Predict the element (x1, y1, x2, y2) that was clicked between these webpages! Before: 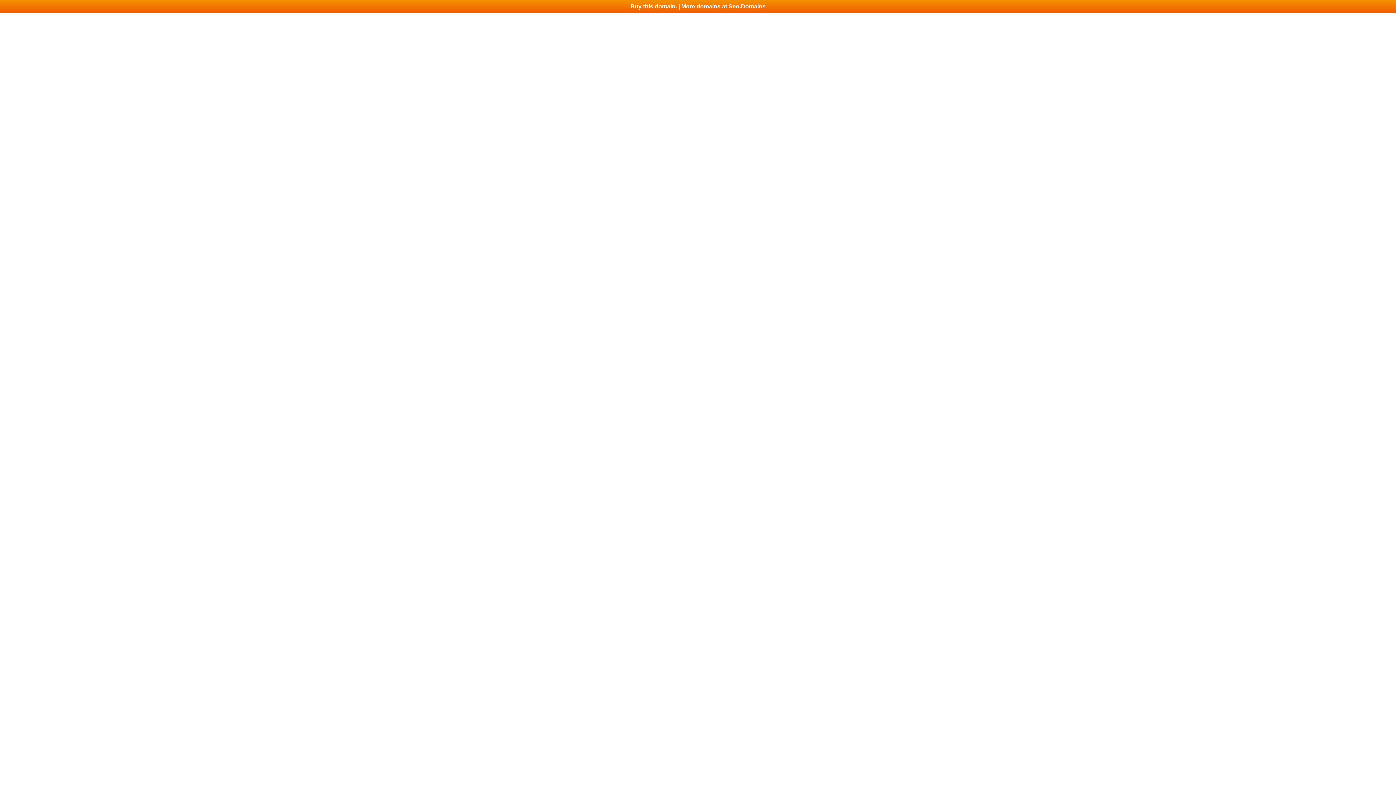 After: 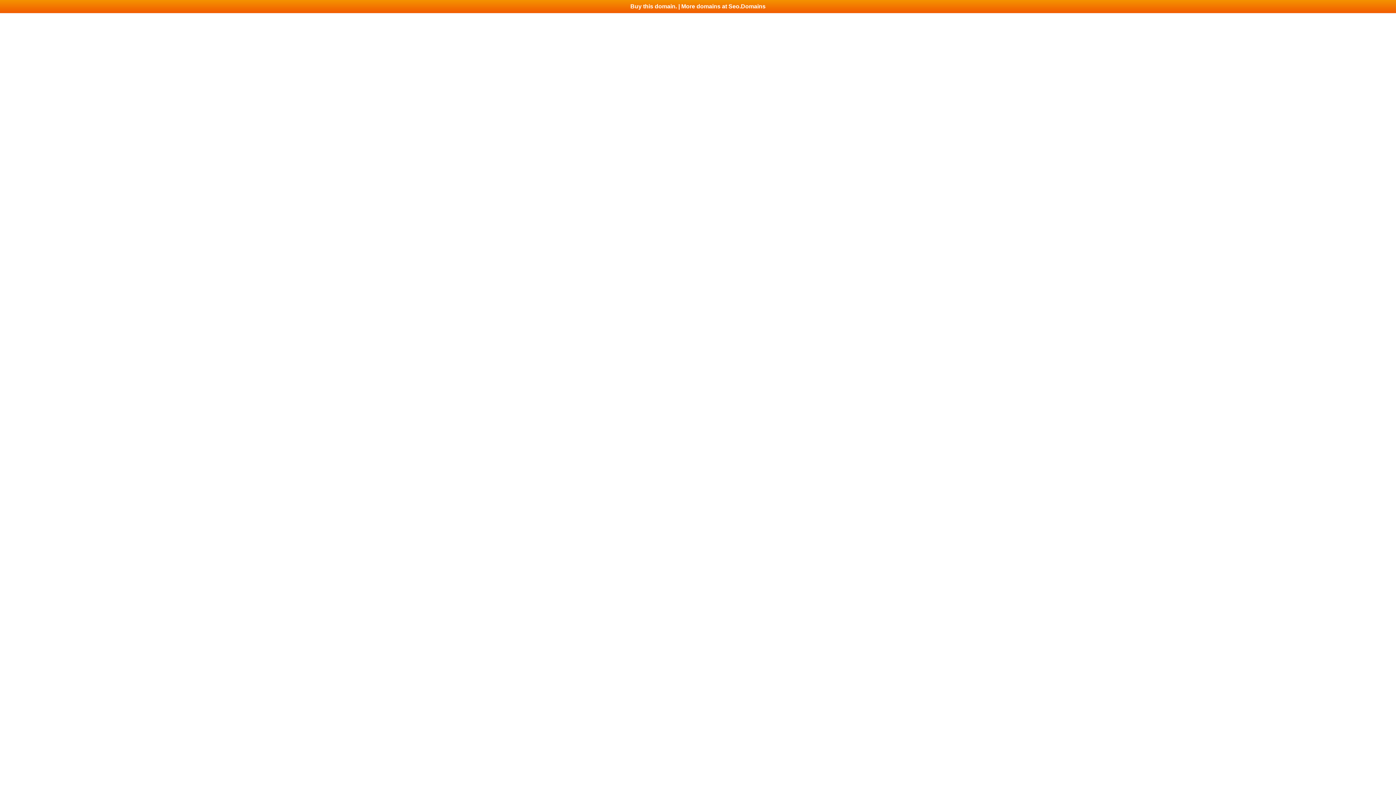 Action: bbox: (0, 0, 1396, 13) label: Buy this domain. | More domains at Seo.Domains